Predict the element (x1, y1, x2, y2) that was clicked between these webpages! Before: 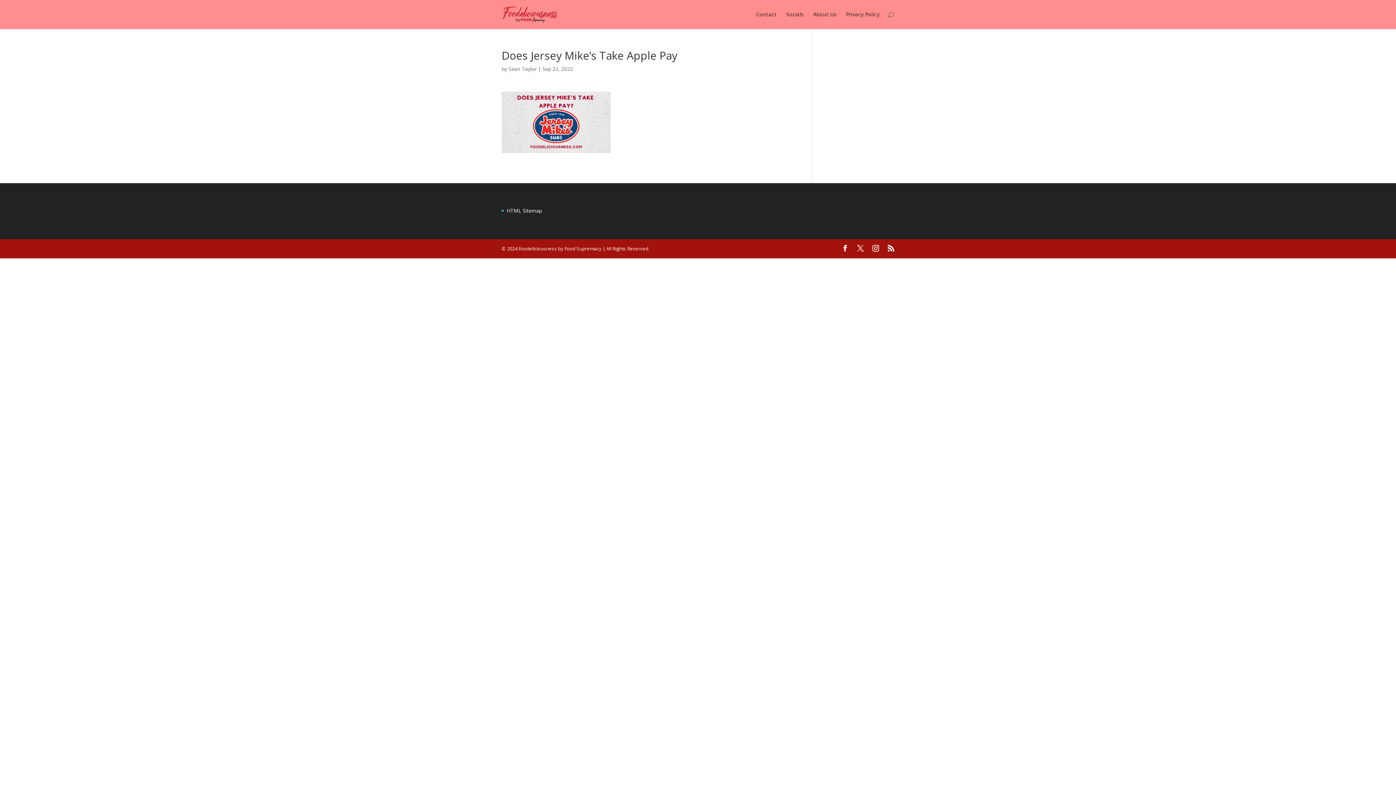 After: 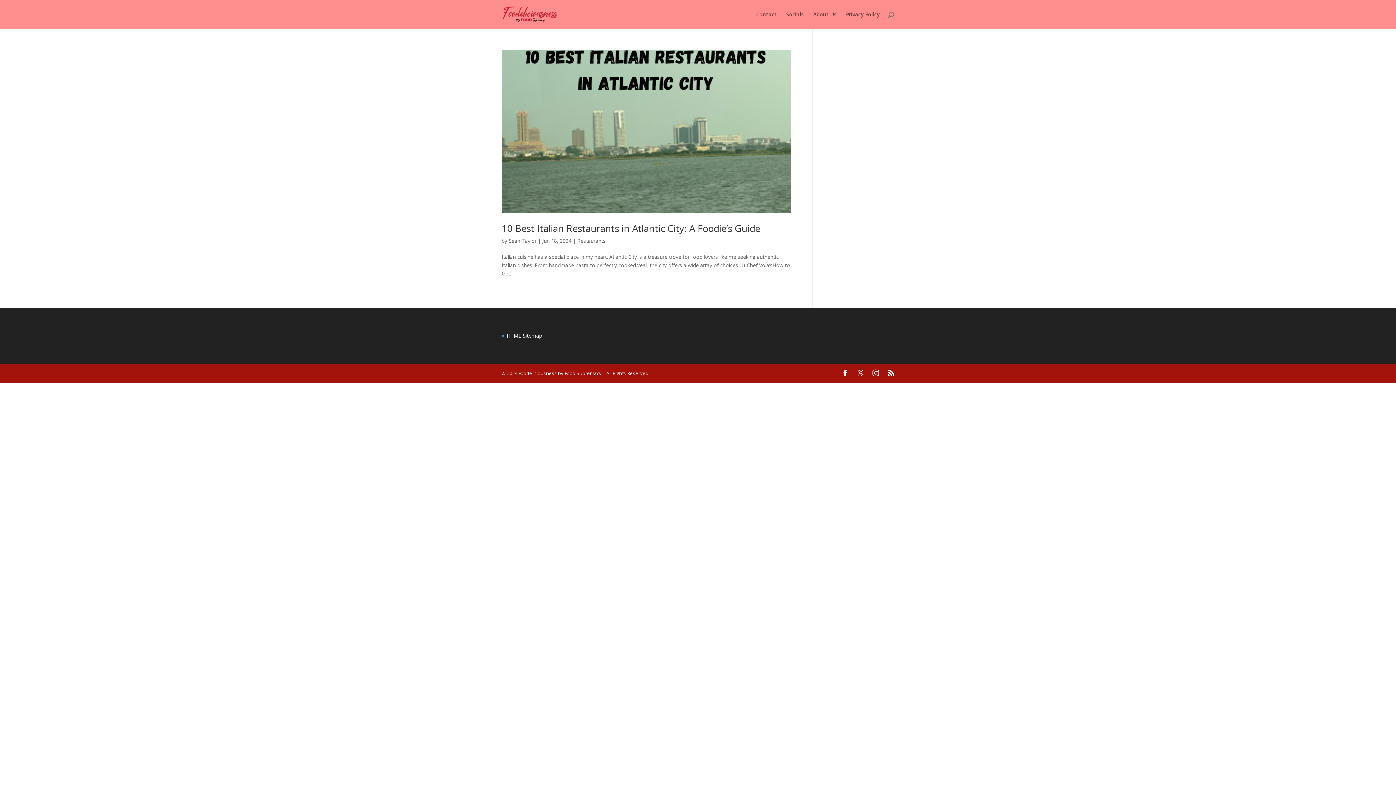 Action: bbox: (508, 65, 536, 72) label: Sean Taylor